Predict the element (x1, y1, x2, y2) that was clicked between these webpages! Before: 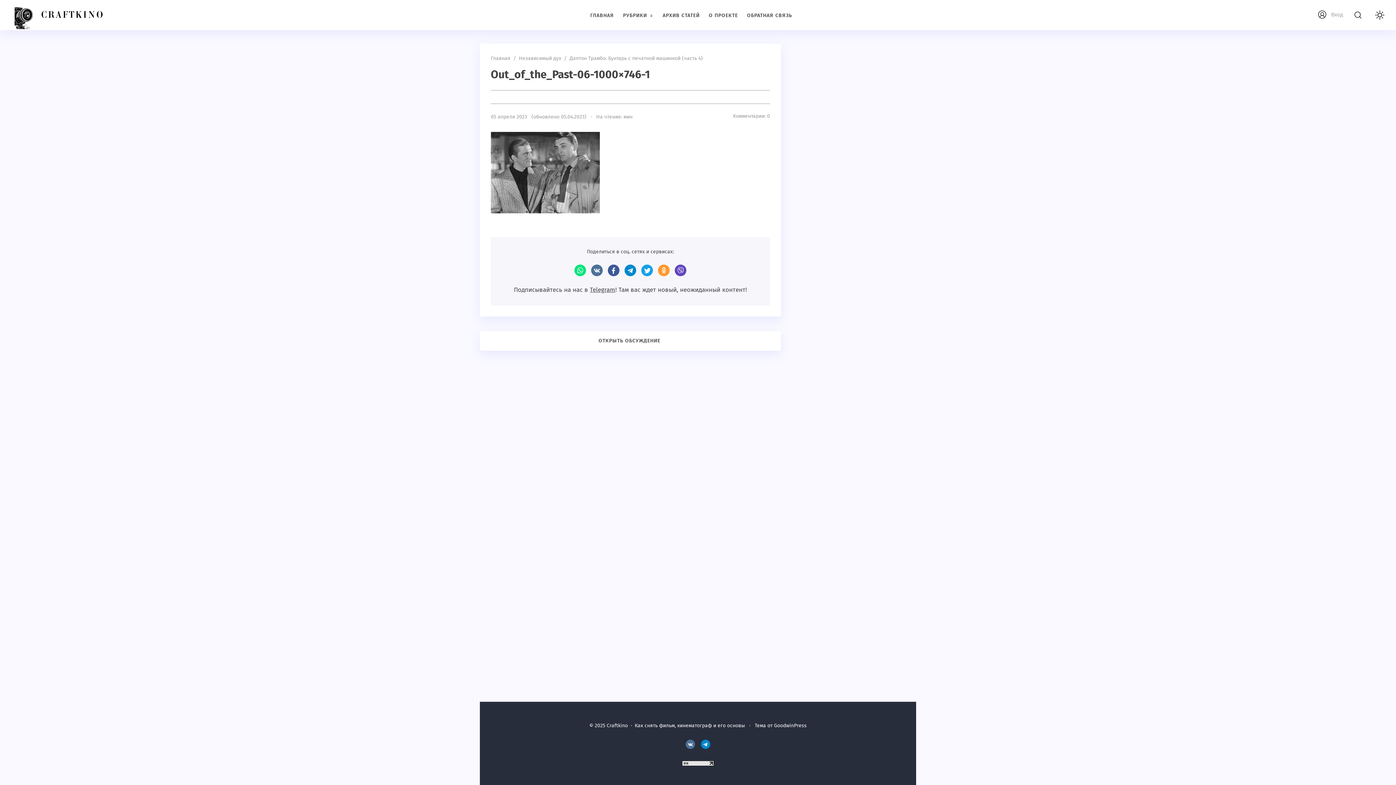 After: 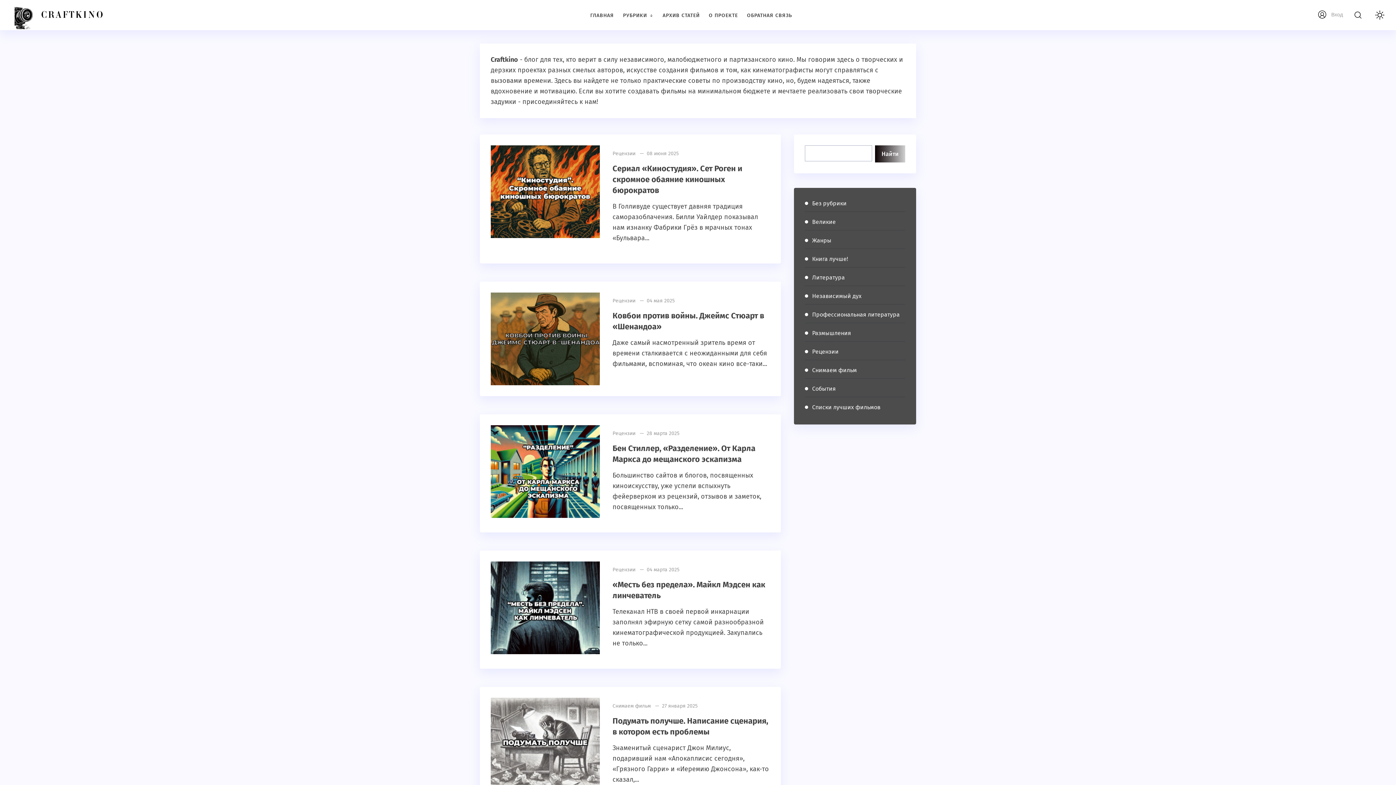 Action: label: Главная bbox: (490, 55, 510, 61)